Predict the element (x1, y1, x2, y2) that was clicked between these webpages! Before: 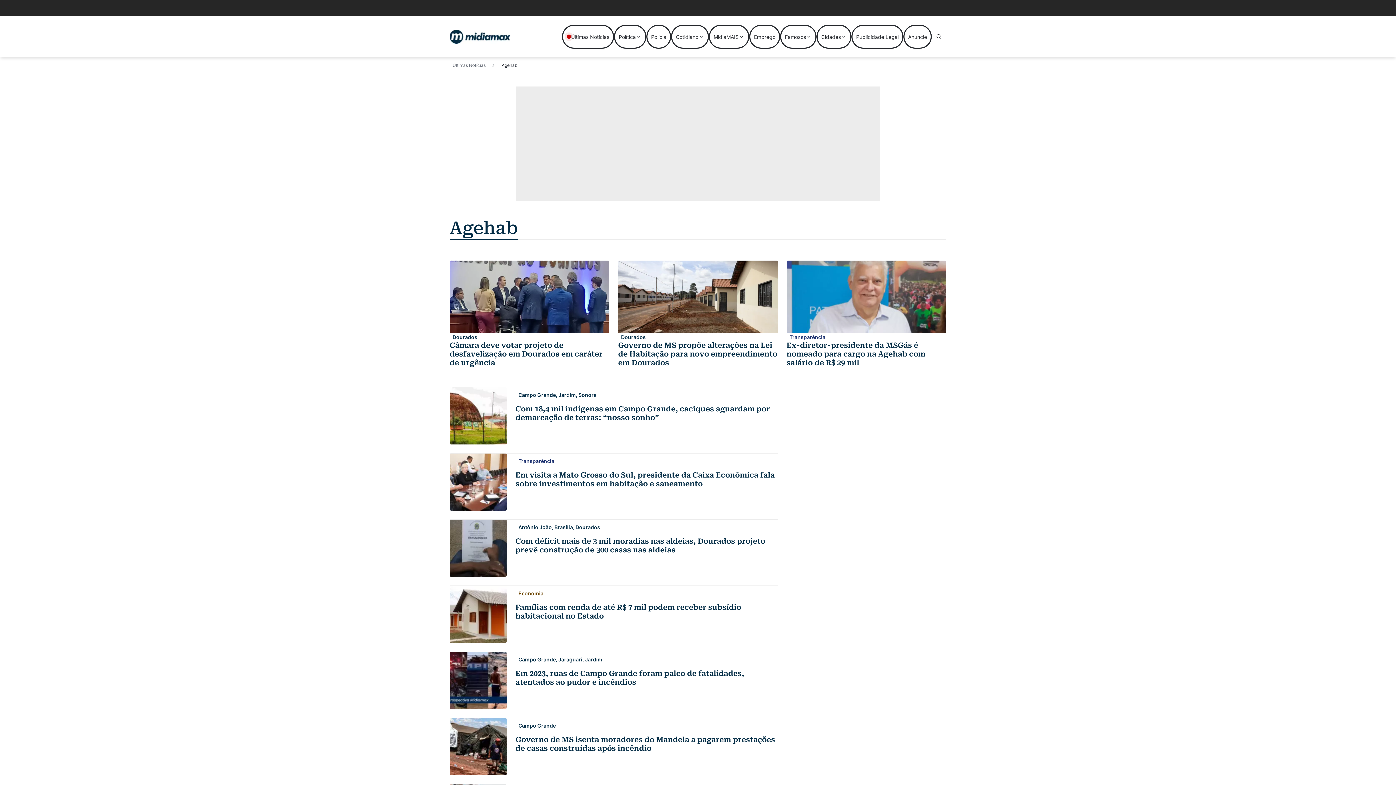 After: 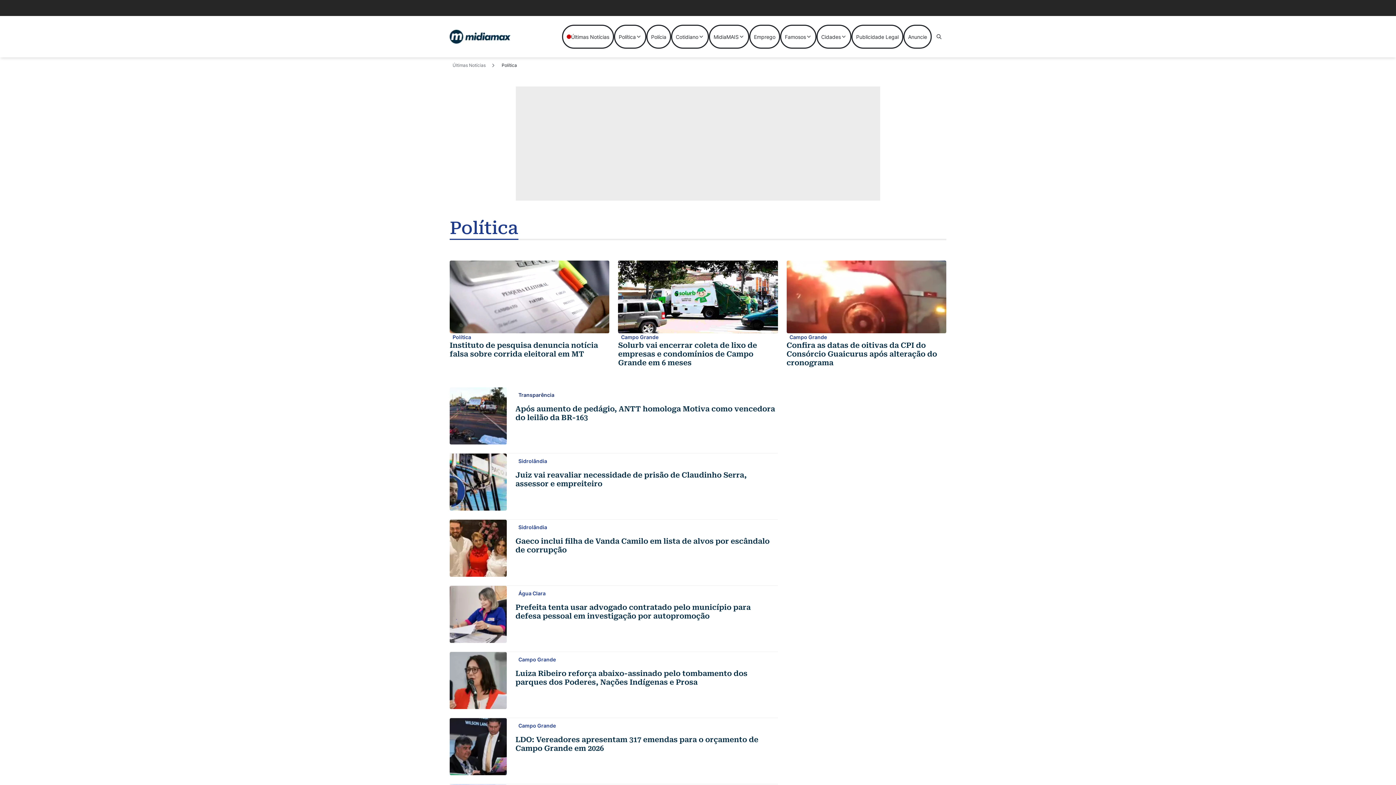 Action: label: Política bbox: (614, 24, 646, 48)